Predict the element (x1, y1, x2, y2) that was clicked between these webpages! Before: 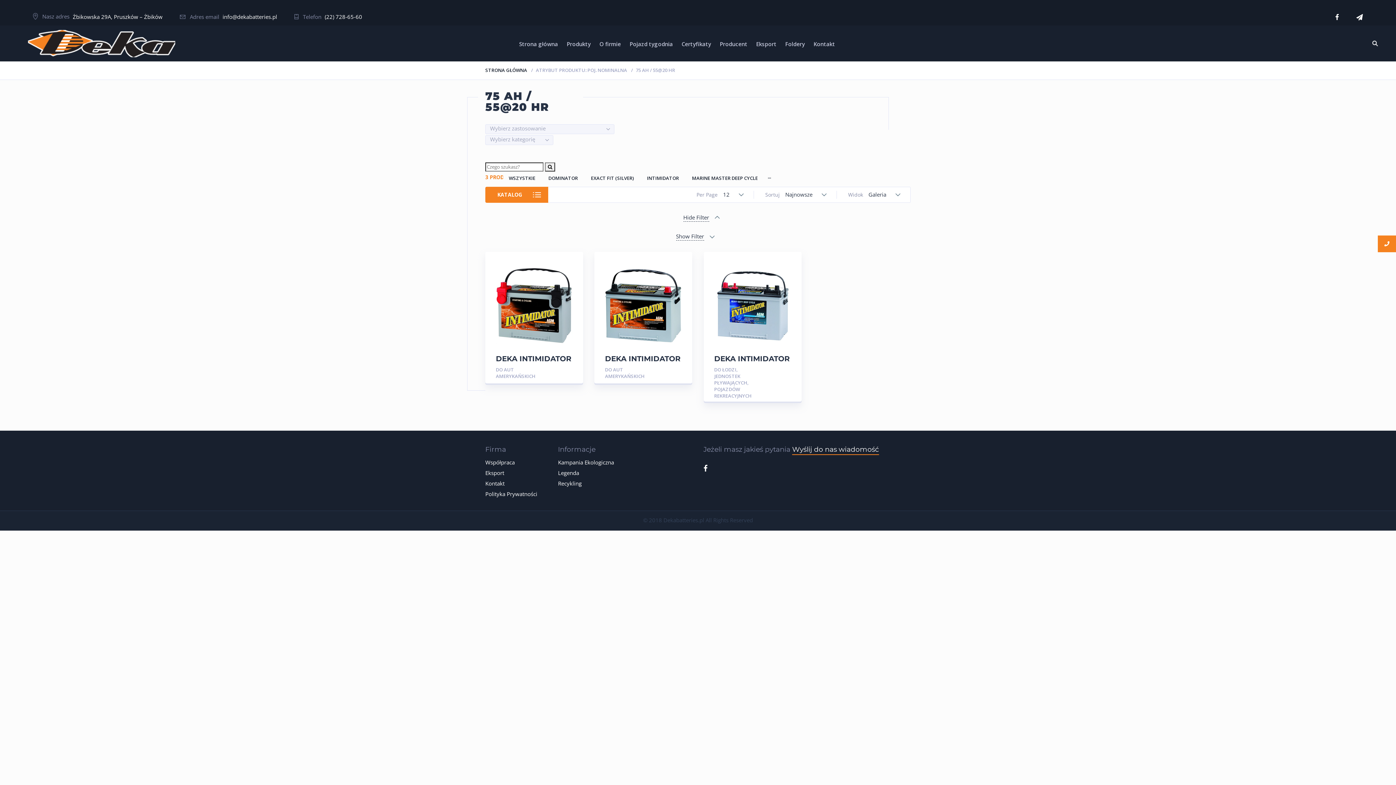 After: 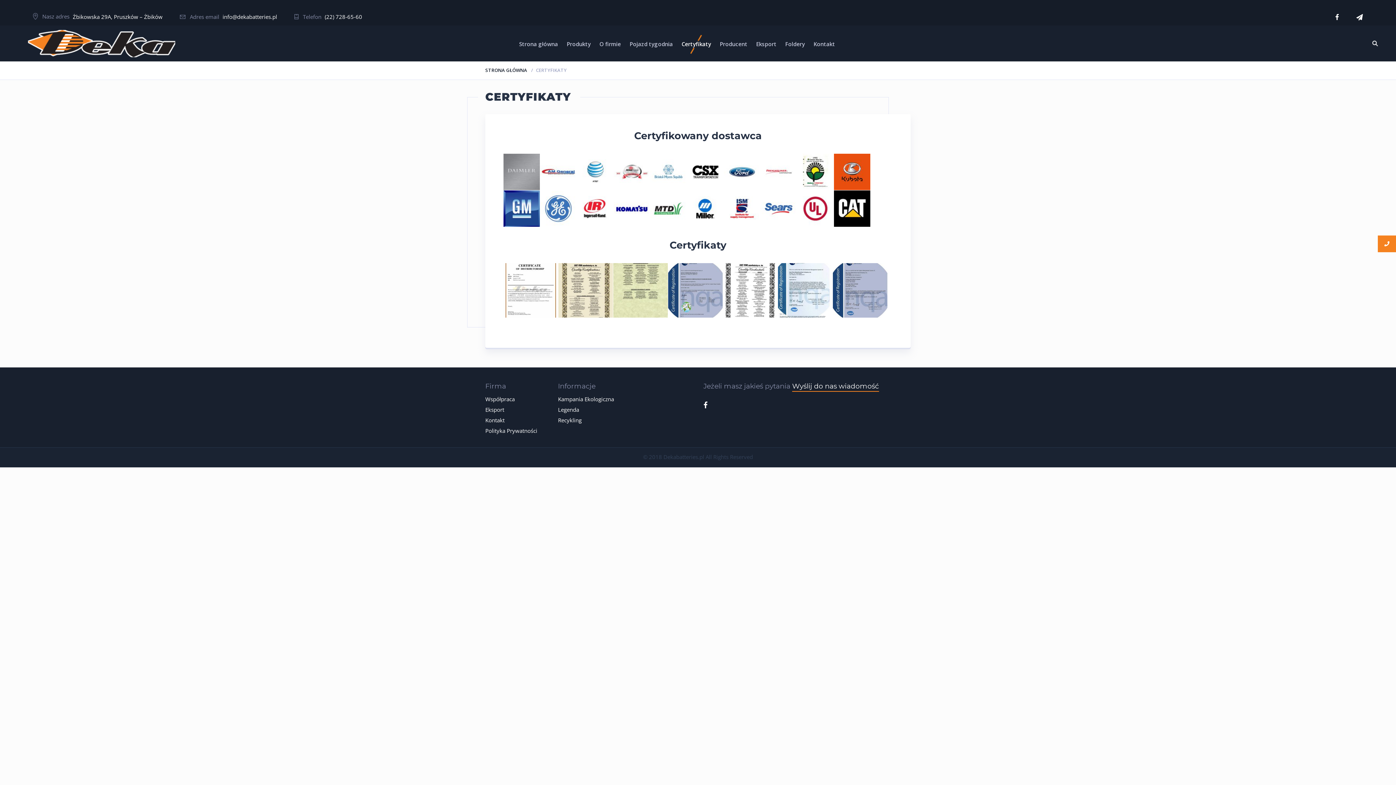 Action: bbox: (681, 40, 711, 47) label: Certyfikaty